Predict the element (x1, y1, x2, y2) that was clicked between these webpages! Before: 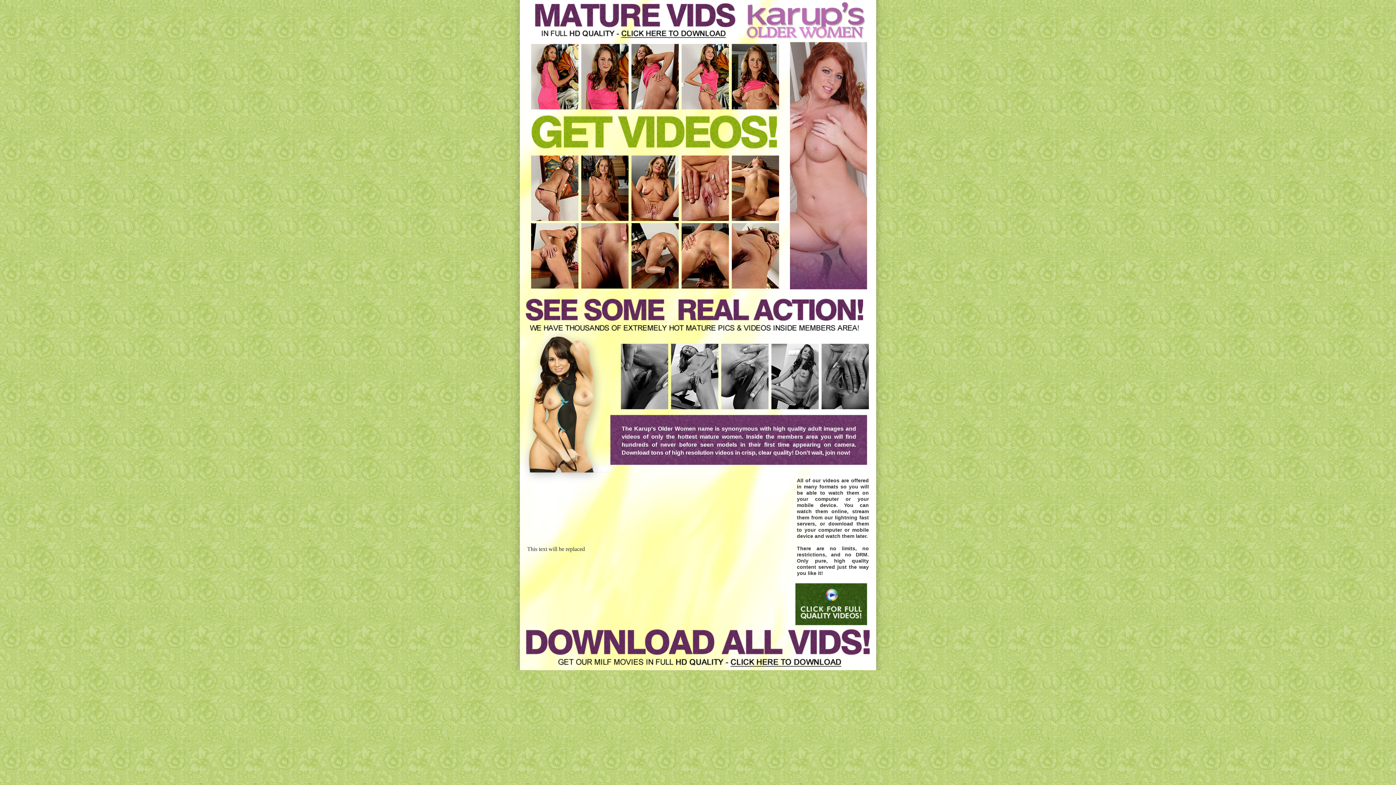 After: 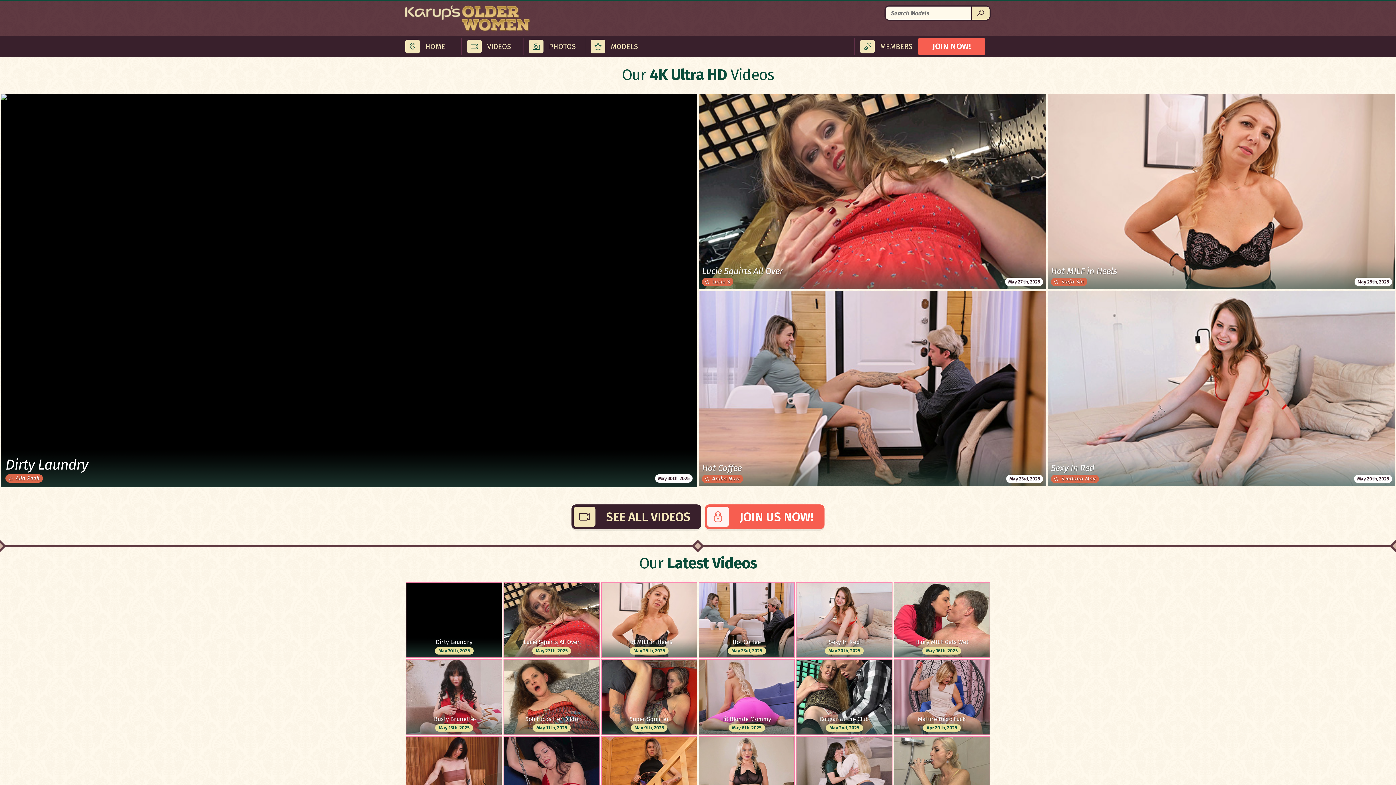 Action: bbox: (743, 36, 876, 42)